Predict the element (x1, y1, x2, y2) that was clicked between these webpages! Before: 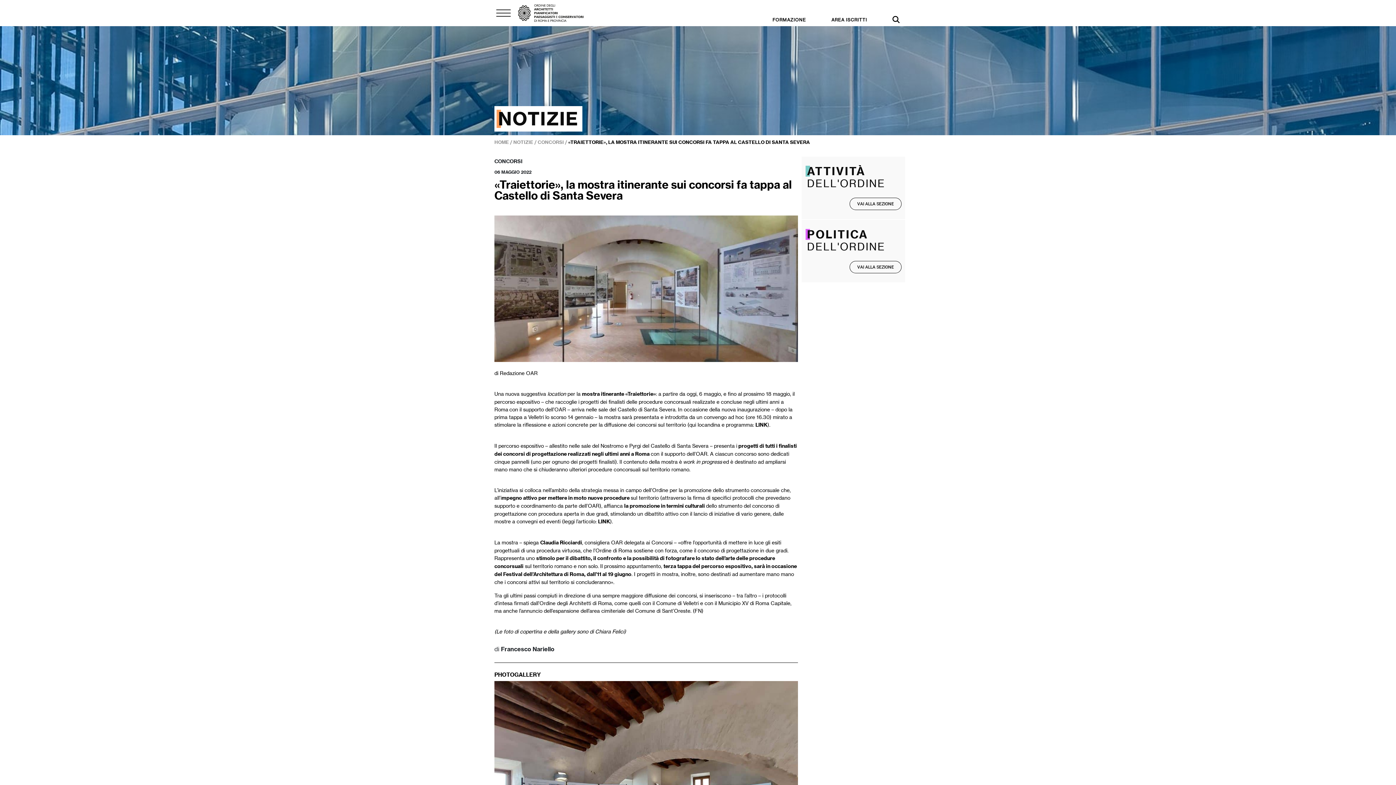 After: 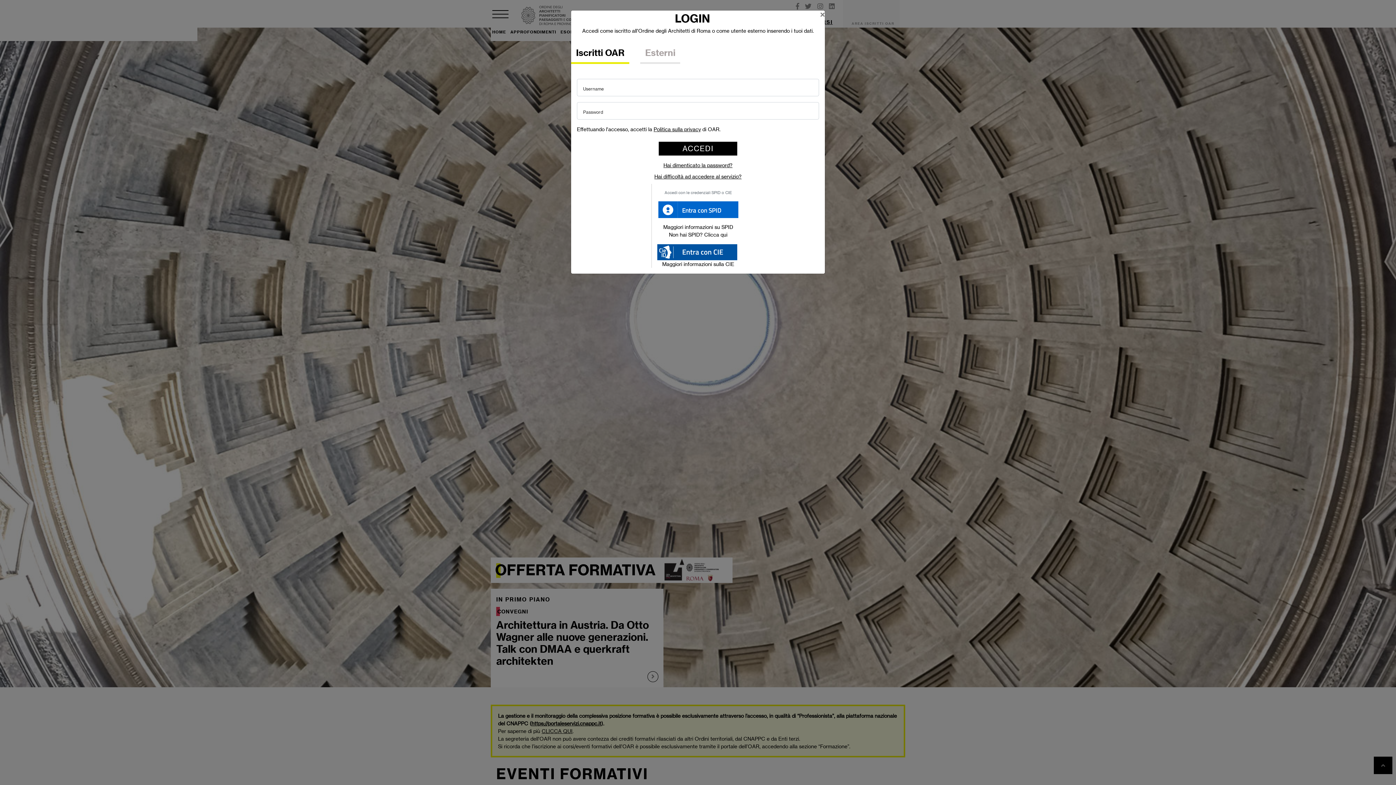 Action: bbox: (772, 17, 806, 22) label: FORMAZIONE